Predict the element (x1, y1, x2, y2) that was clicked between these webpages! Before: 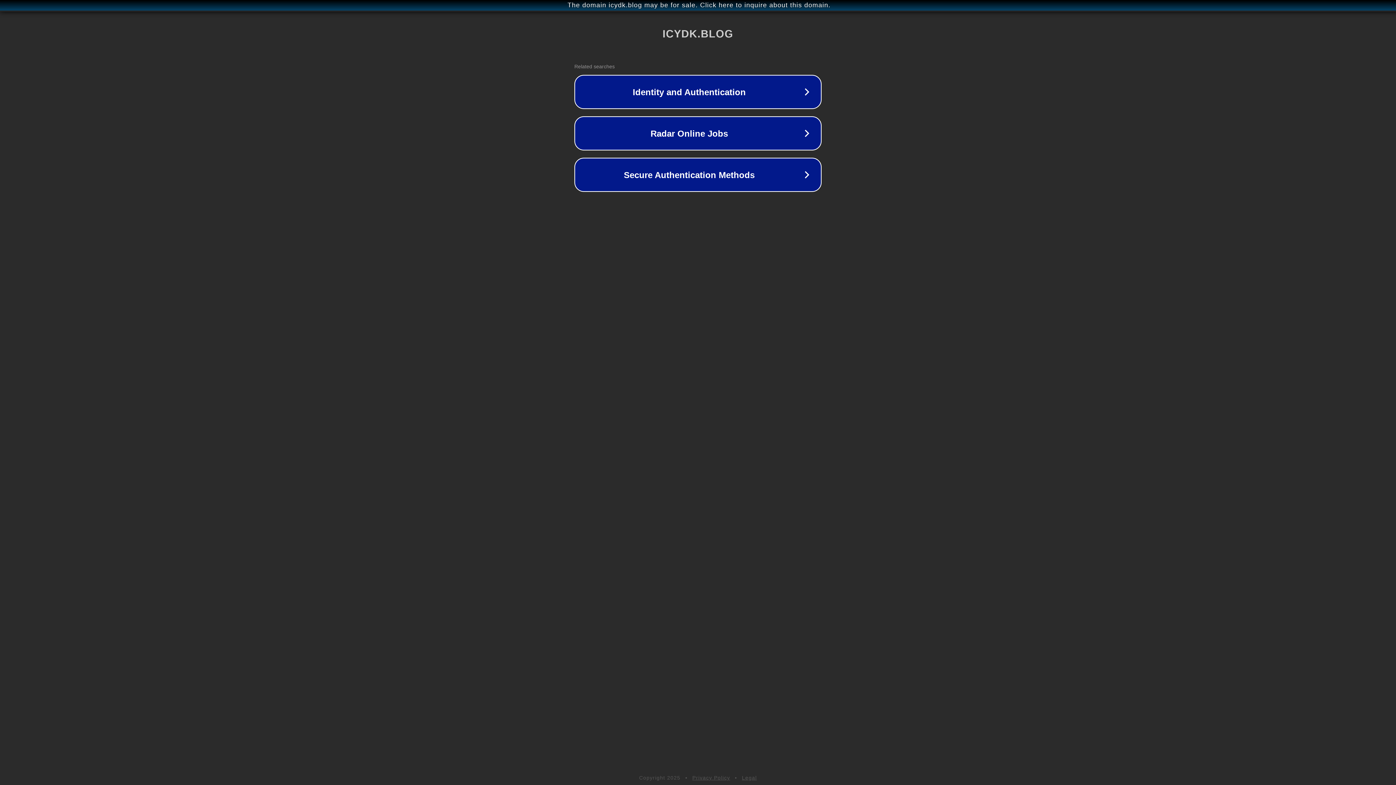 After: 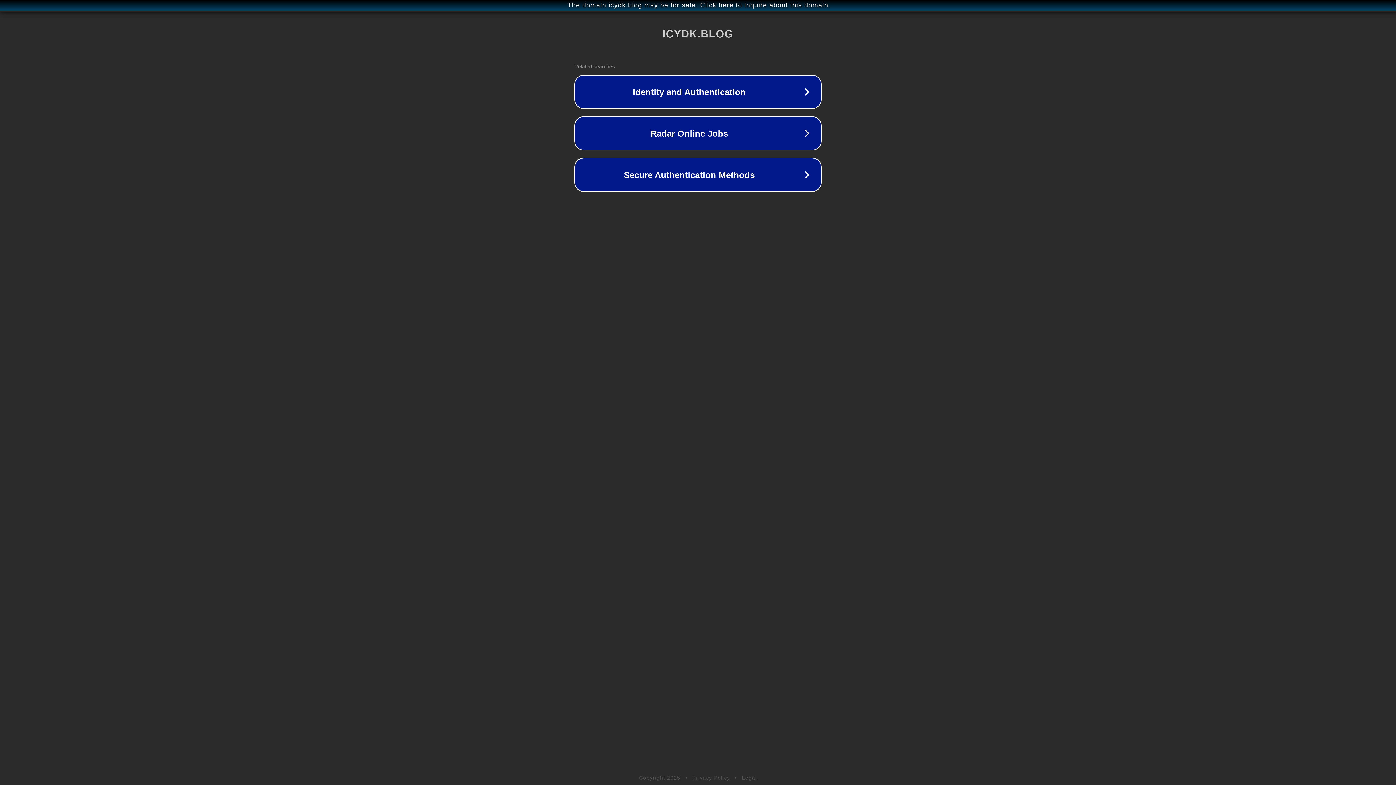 Action: bbox: (742, 775, 757, 781) label: Legal